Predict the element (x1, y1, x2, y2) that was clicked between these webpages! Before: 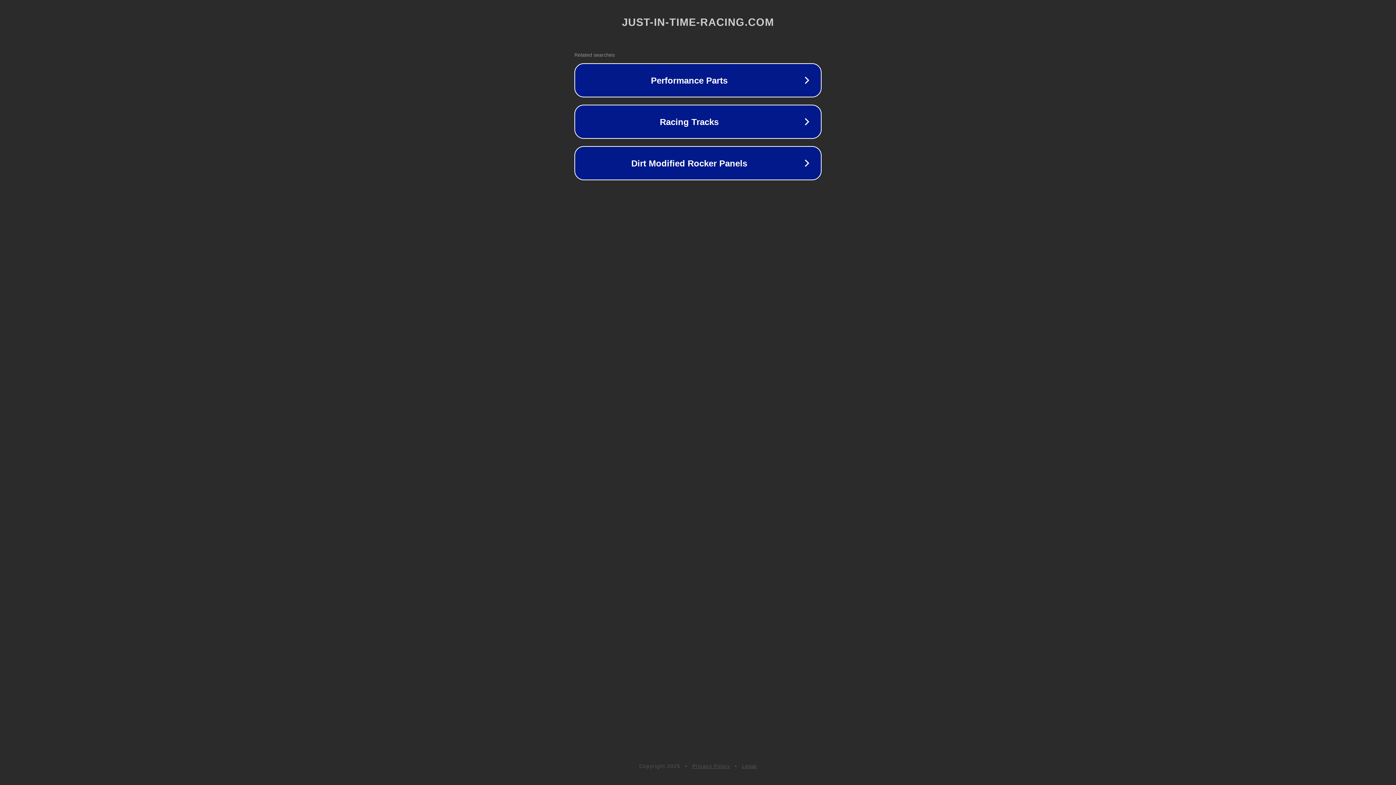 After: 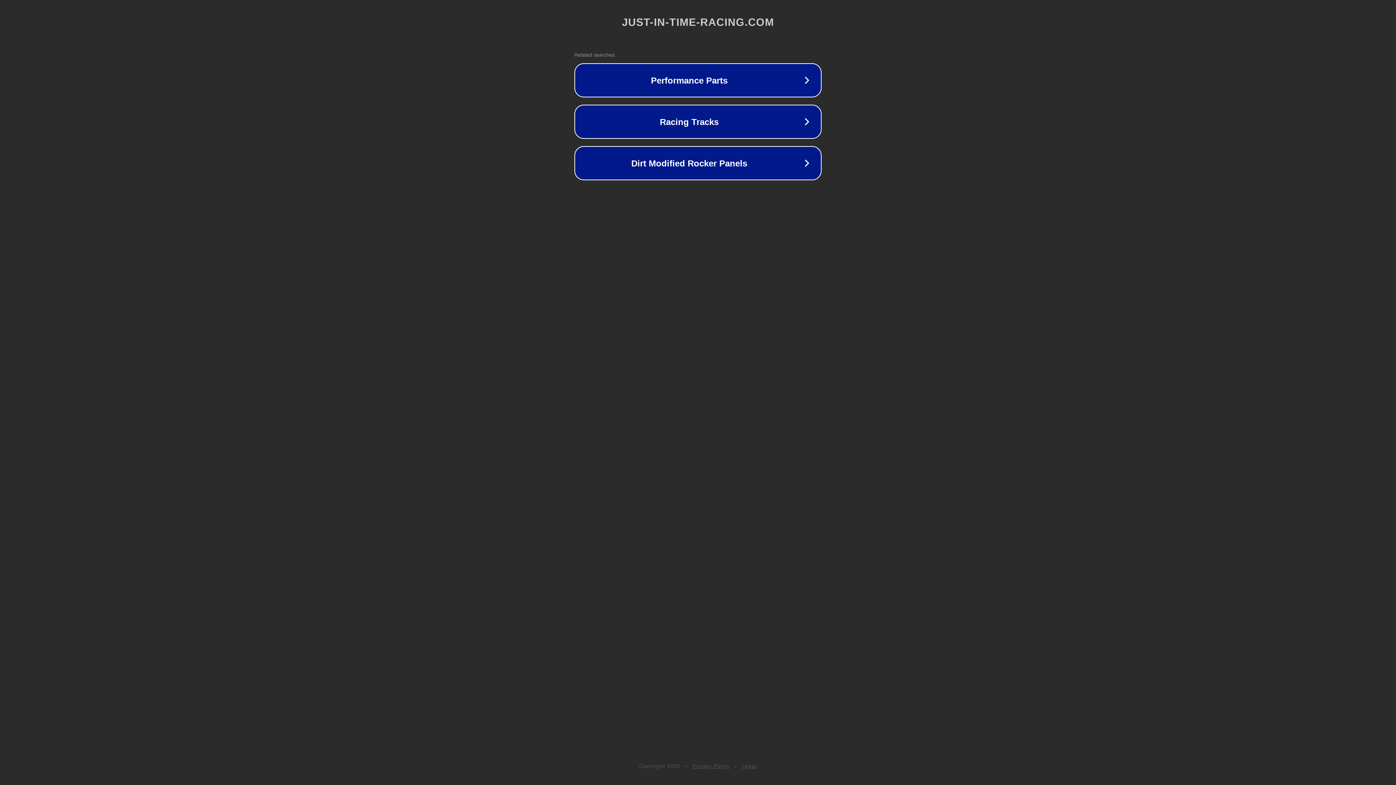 Action: label: Privacy Policy bbox: (692, 763, 730, 769)